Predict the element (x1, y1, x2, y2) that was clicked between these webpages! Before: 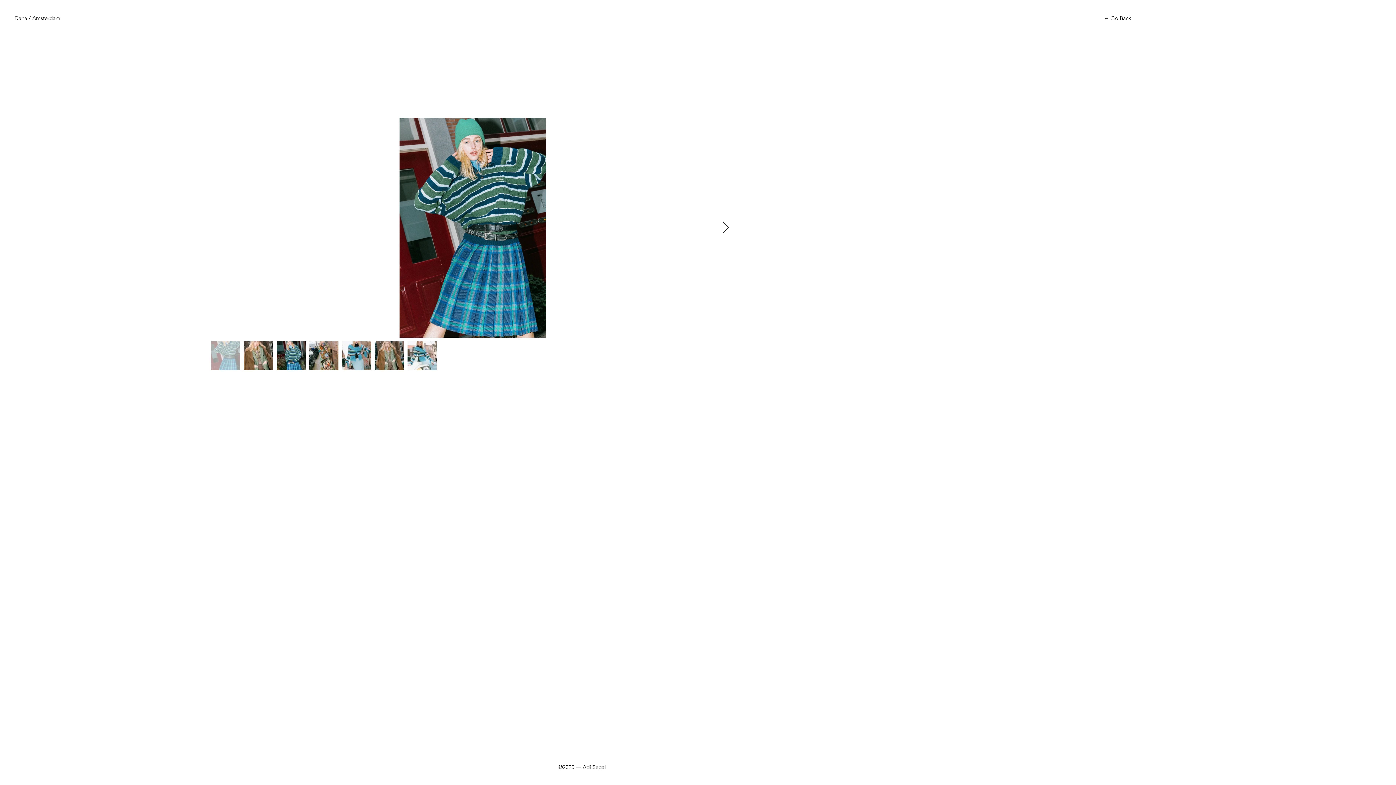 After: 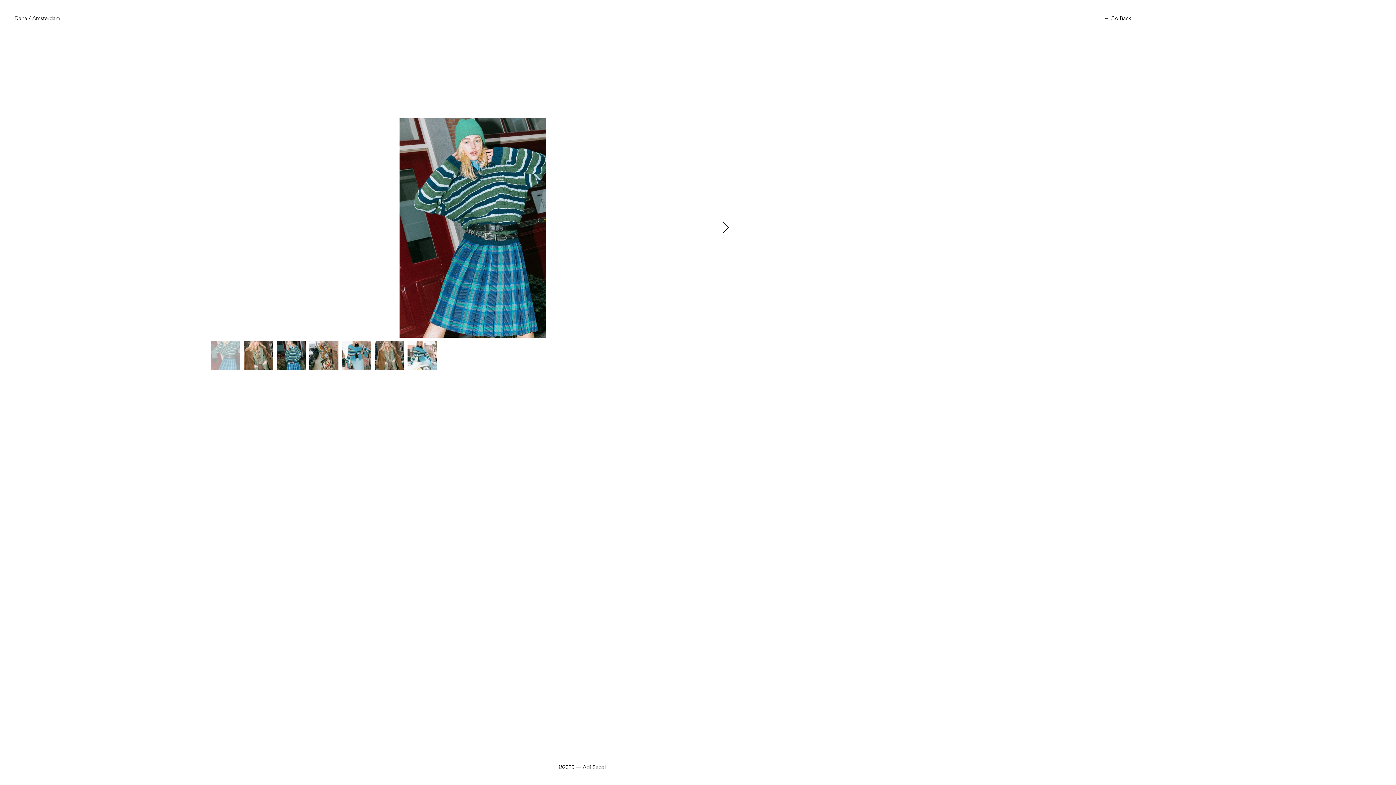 Action: label: Next Item bbox: (722, 221, 729, 233)